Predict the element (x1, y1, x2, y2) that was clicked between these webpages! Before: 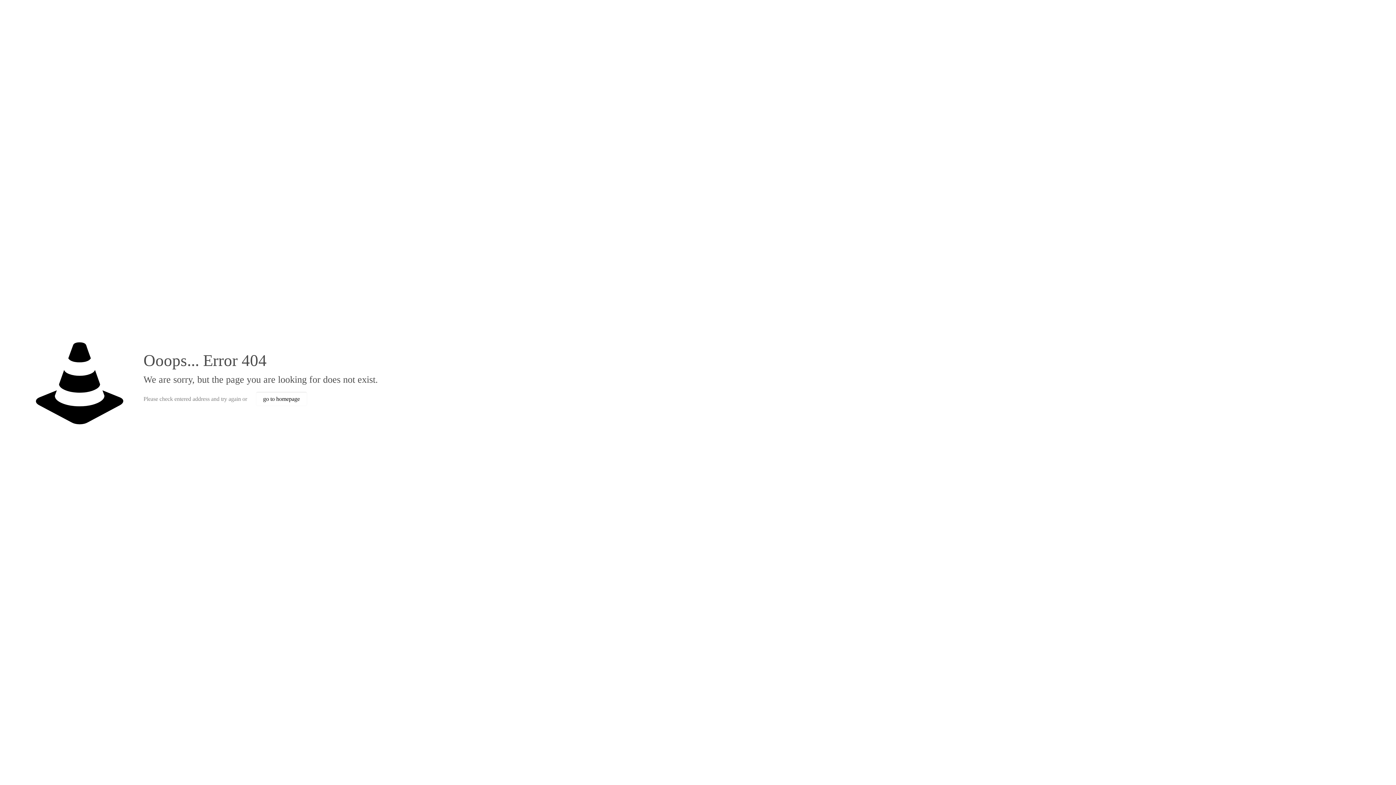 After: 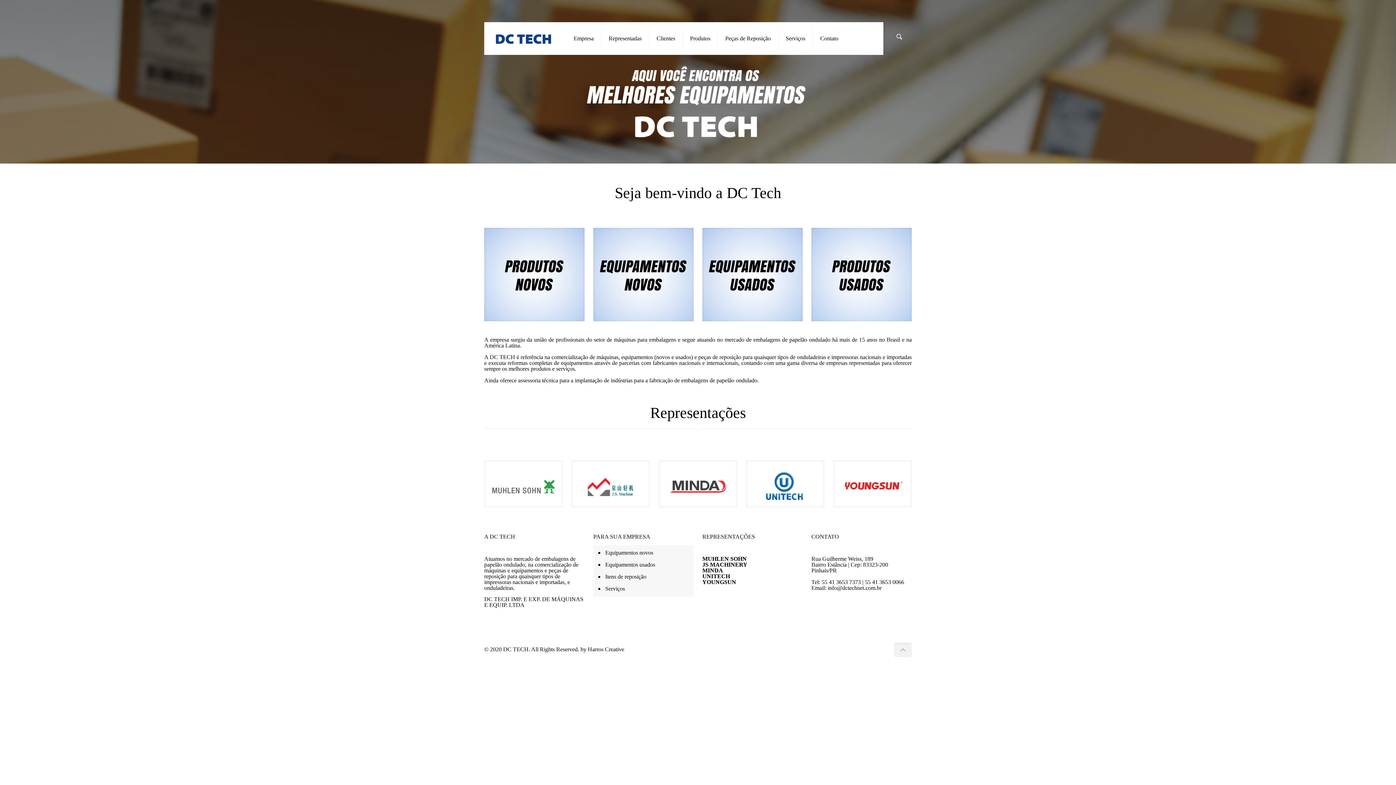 Action: bbox: (255, 392, 307, 406) label: go to homepage